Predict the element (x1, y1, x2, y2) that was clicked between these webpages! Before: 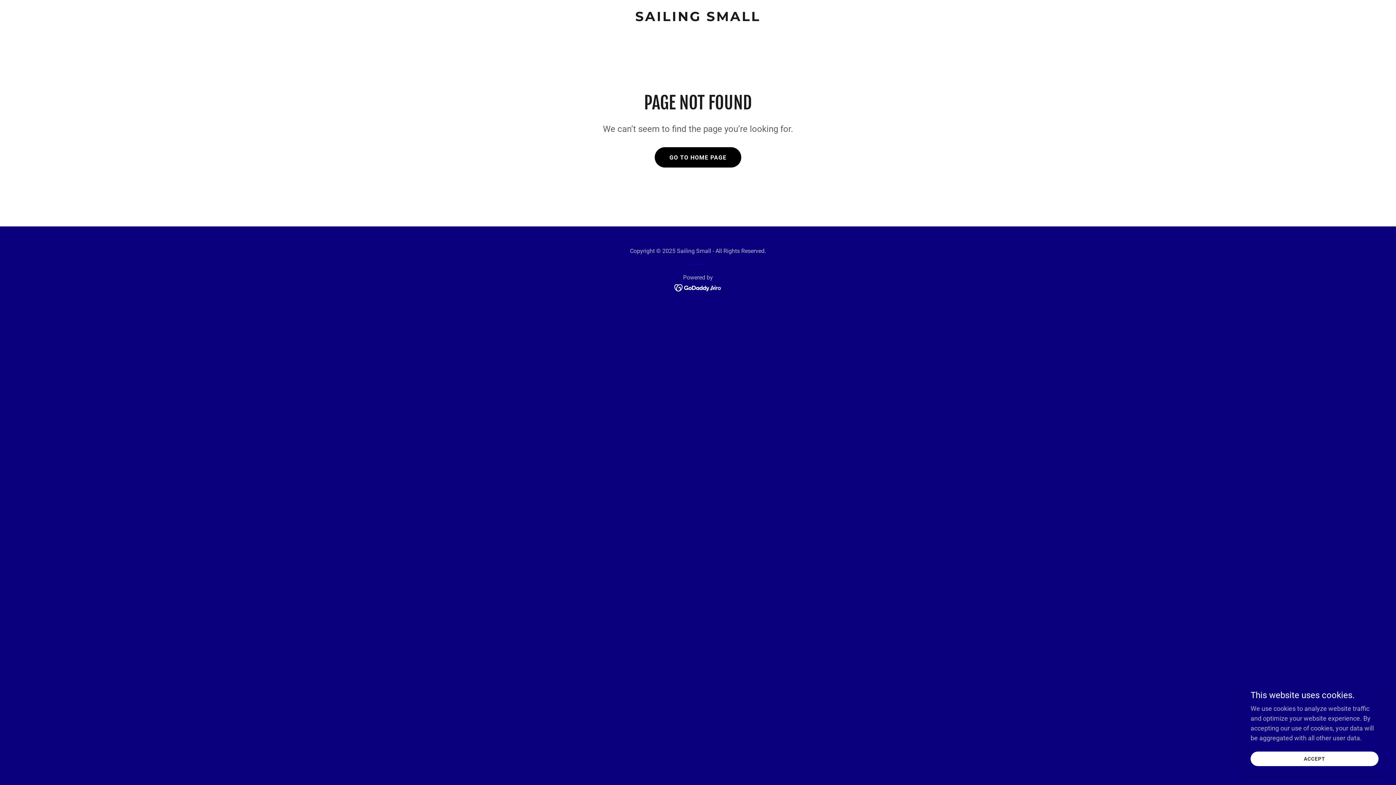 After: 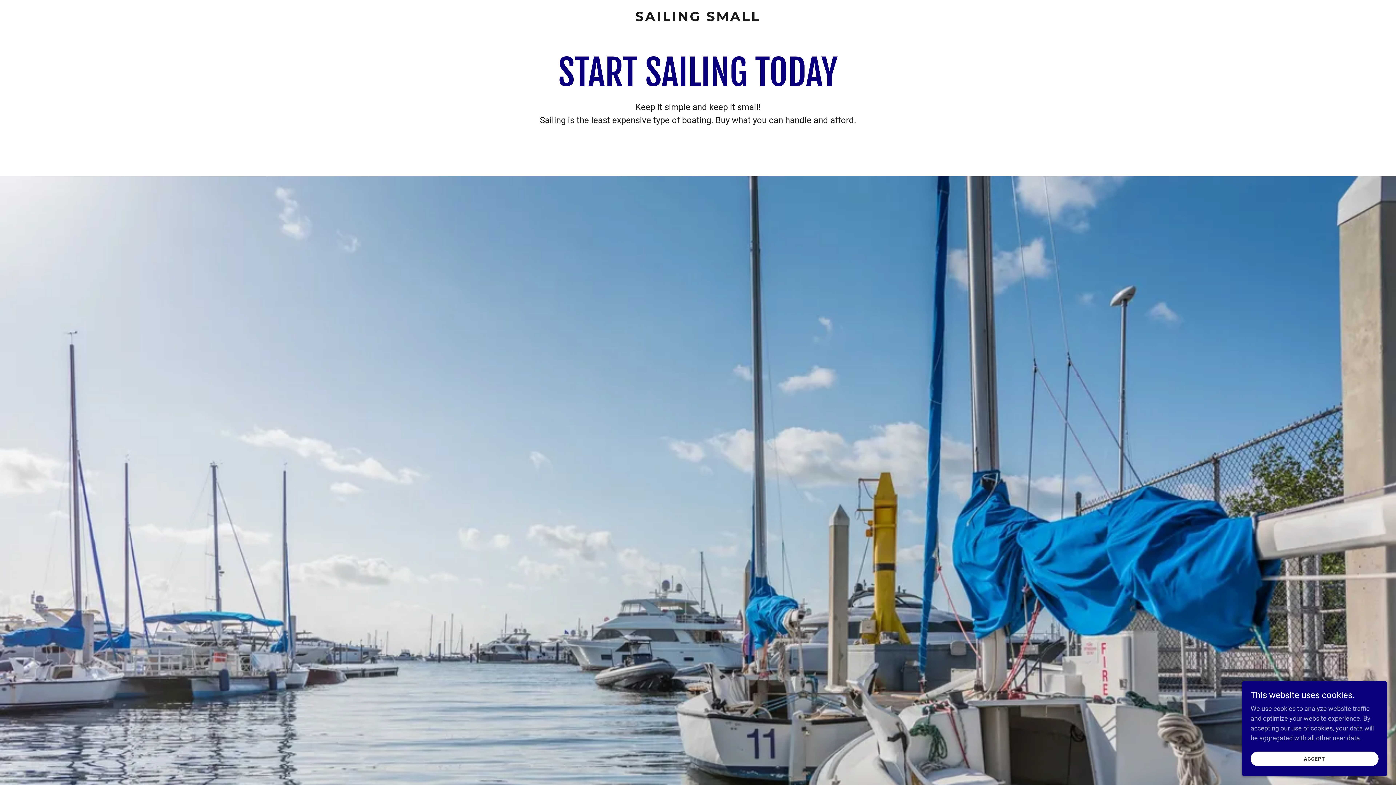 Action: bbox: (655, 147, 741, 167) label: GO TO HOME PAGE